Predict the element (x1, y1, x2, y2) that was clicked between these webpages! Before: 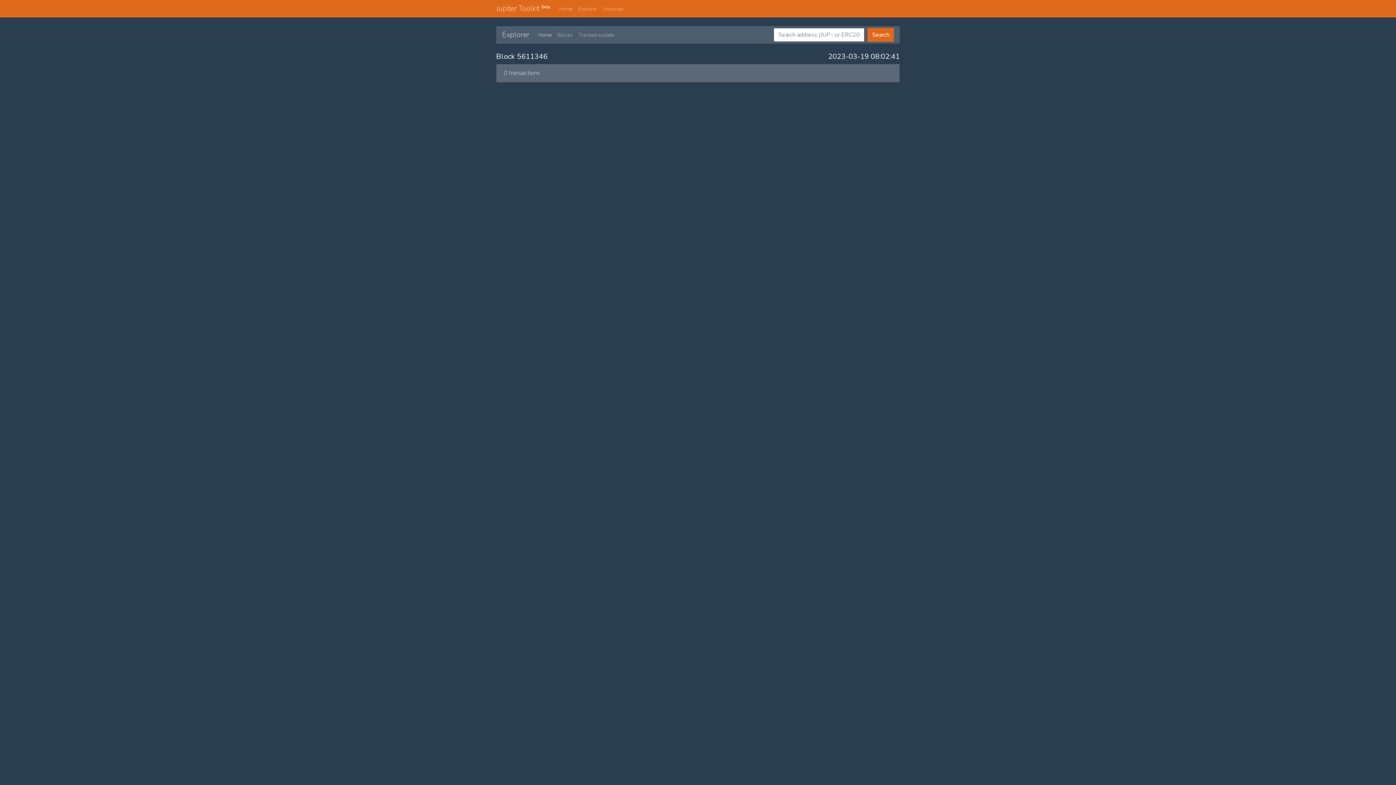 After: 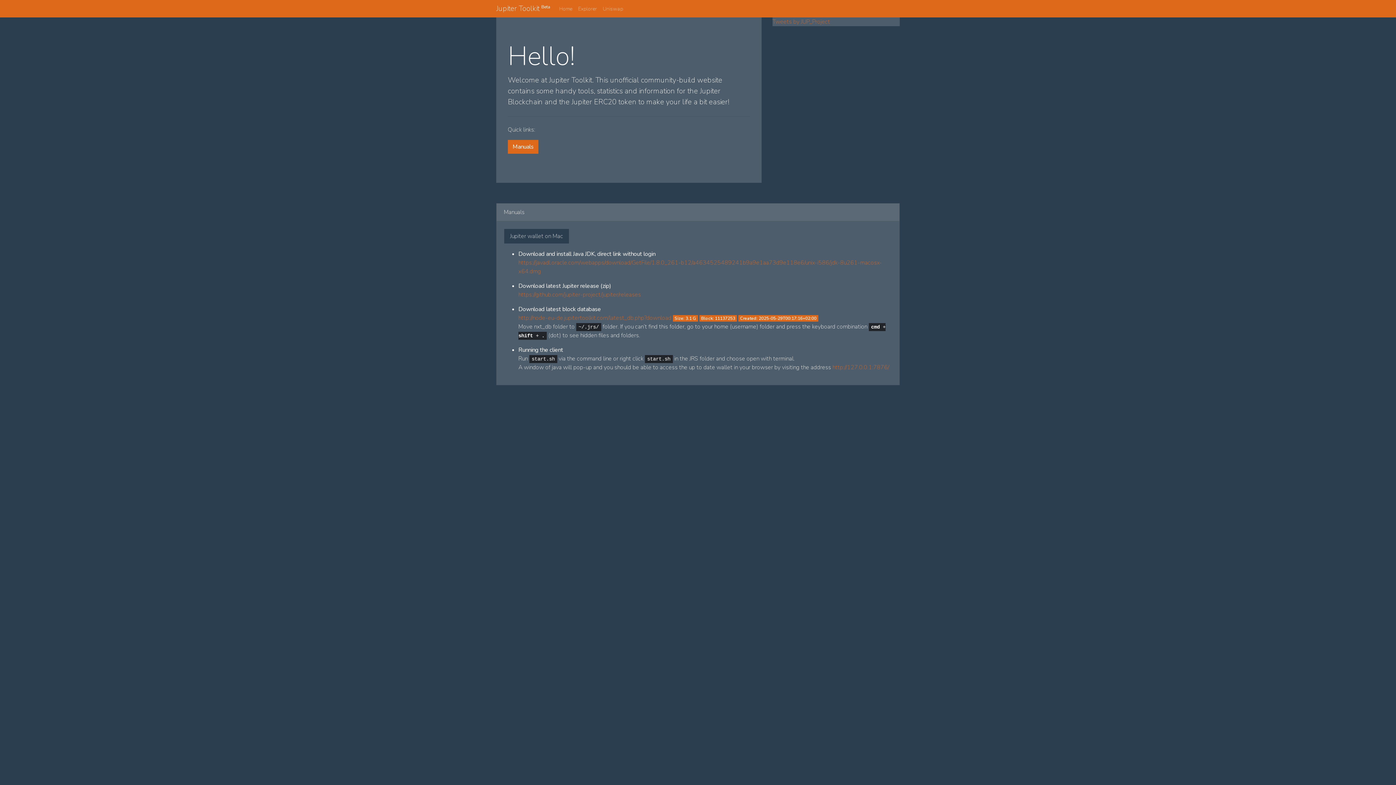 Action: bbox: (496, 1, 550, 16) label: Jupiter Toolkit Beta